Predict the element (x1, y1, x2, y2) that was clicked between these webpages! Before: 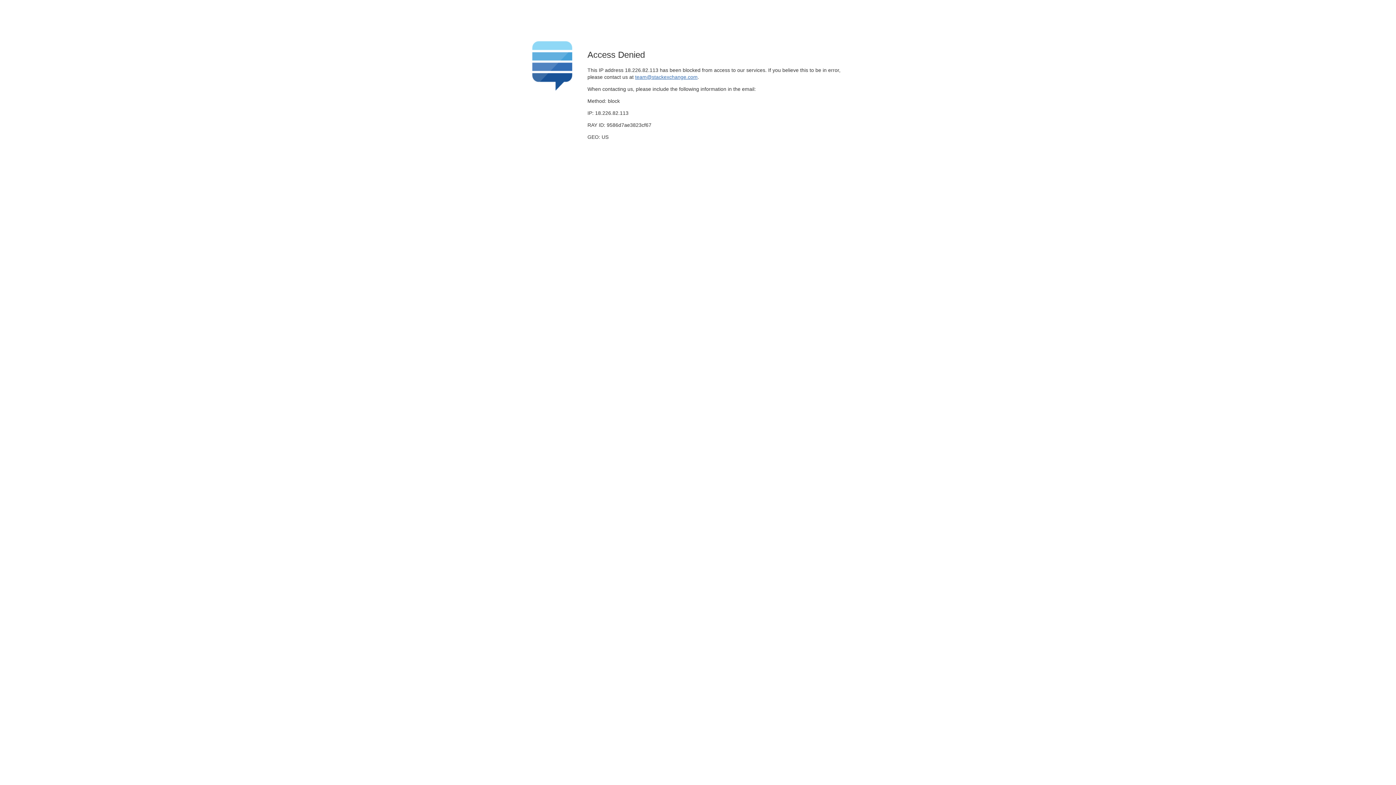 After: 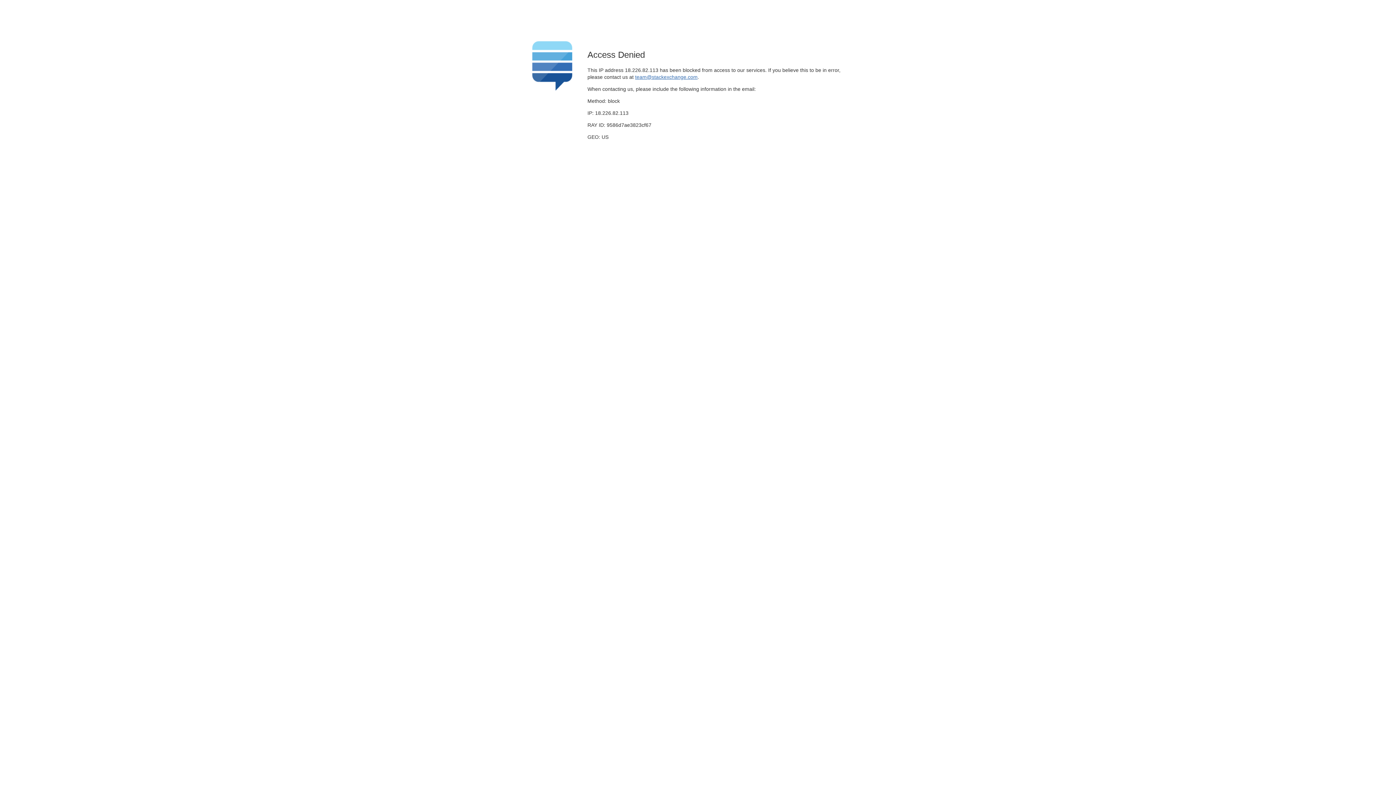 Action: bbox: (635, 74, 697, 79) label: team@stackexchange.com